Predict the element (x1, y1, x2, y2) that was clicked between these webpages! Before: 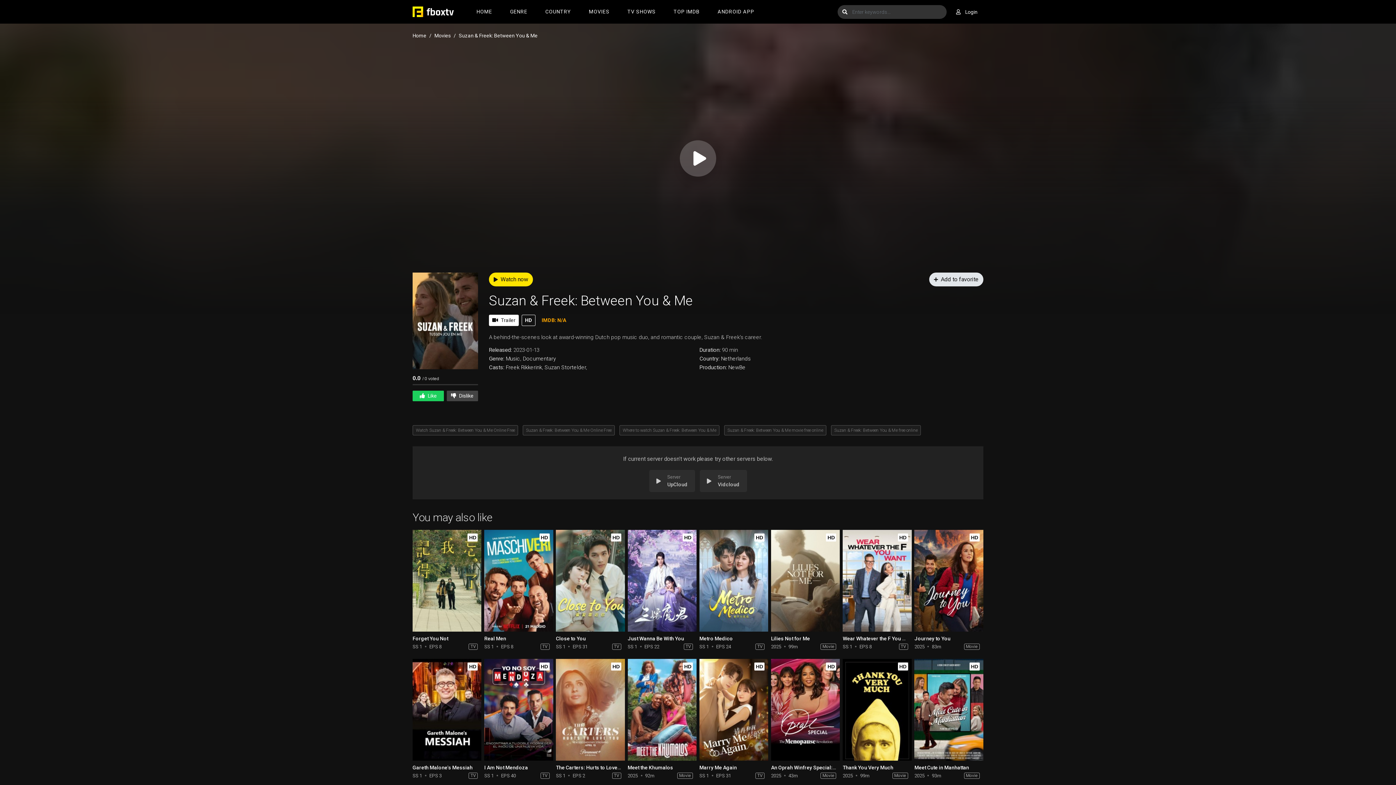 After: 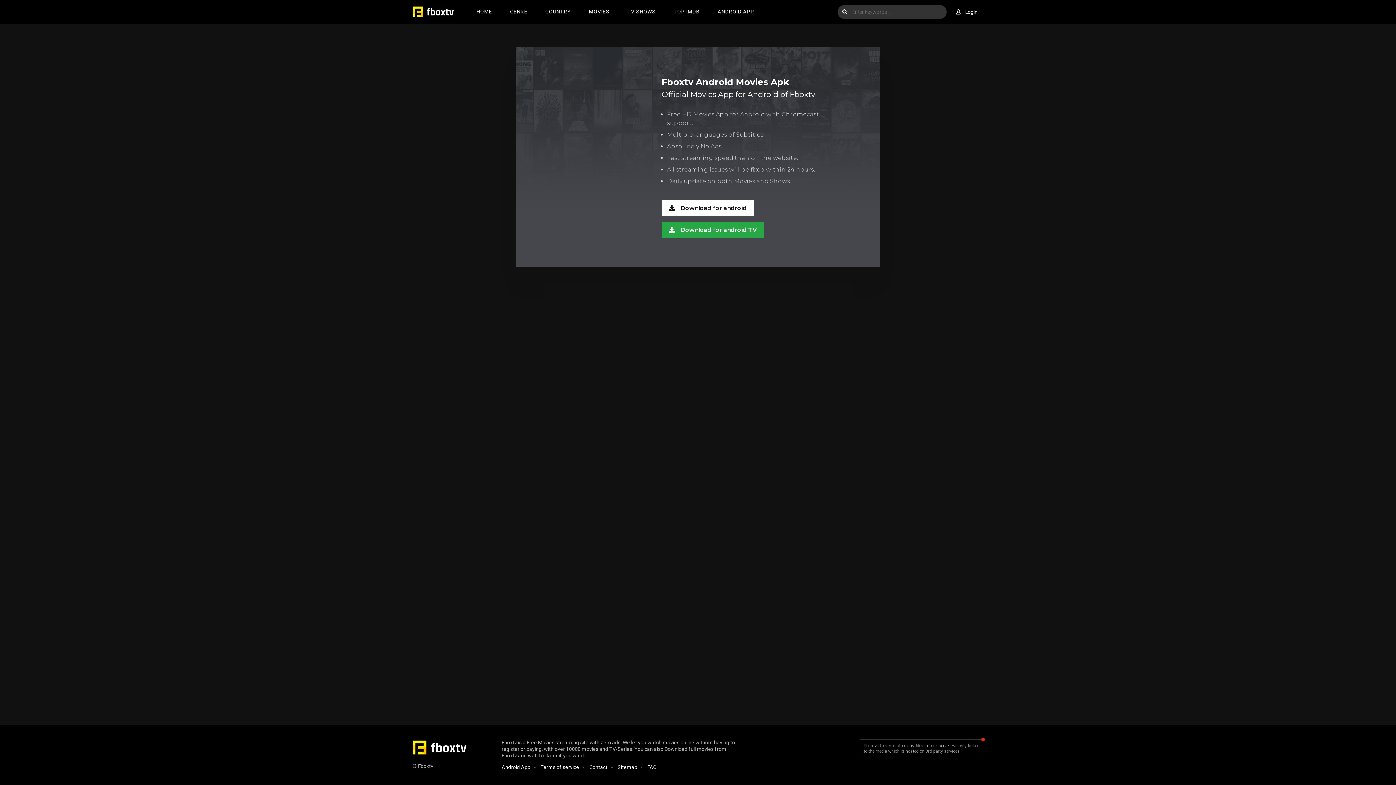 Action: label: ANDROID APP bbox: (710, 0, 761, 23)